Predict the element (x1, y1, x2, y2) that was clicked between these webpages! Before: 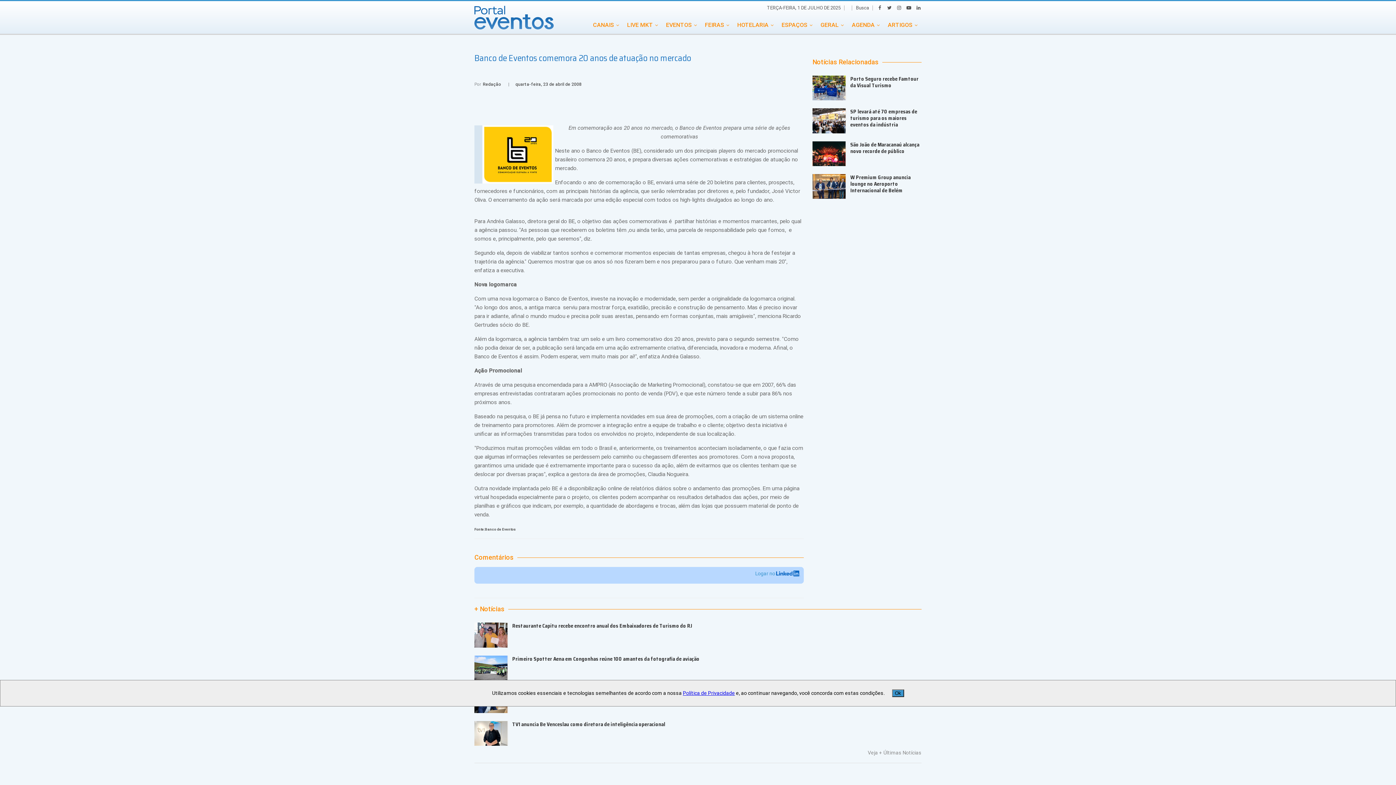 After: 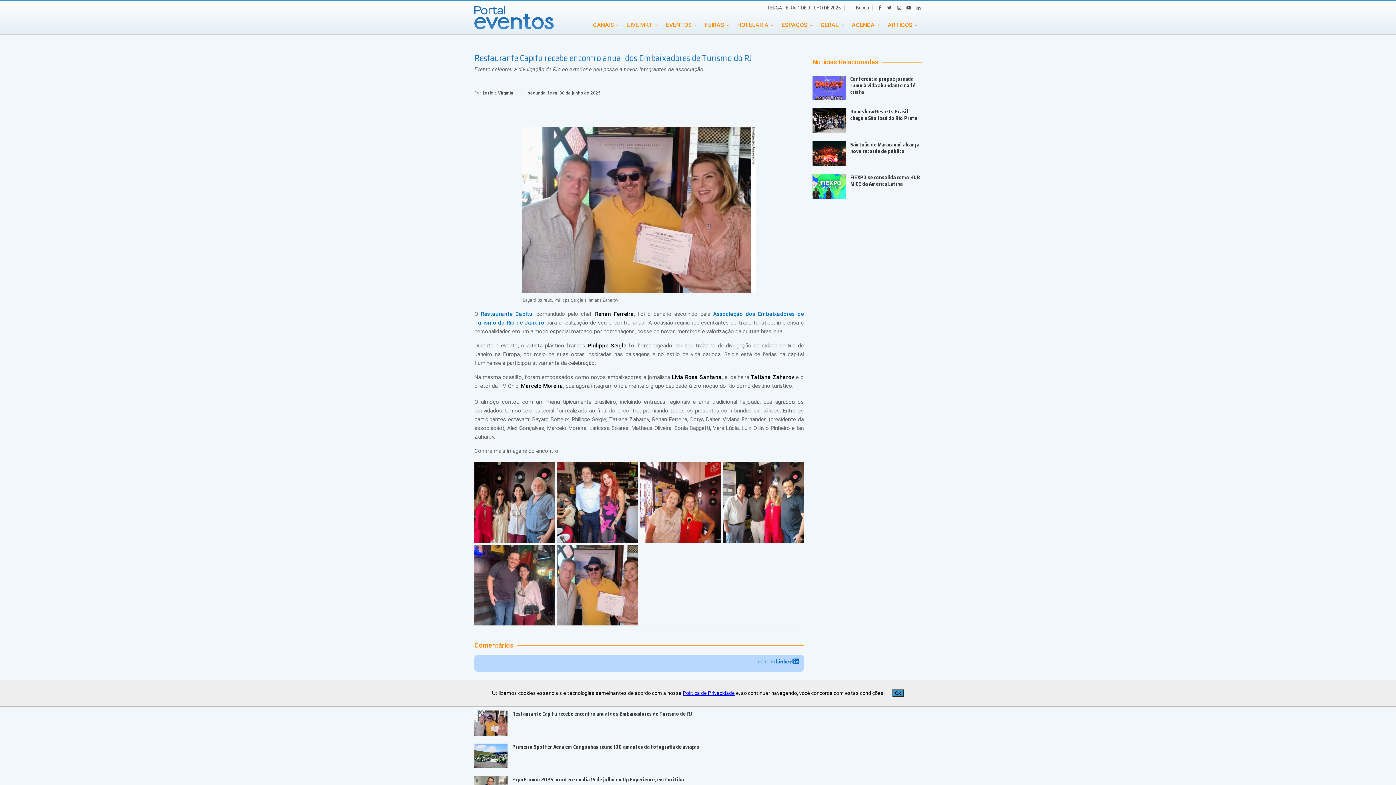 Action: bbox: (474, 621, 921, 646) label: Restaurante Capitu recebe encontro anual dos Embaixadores de Turismo do RJ